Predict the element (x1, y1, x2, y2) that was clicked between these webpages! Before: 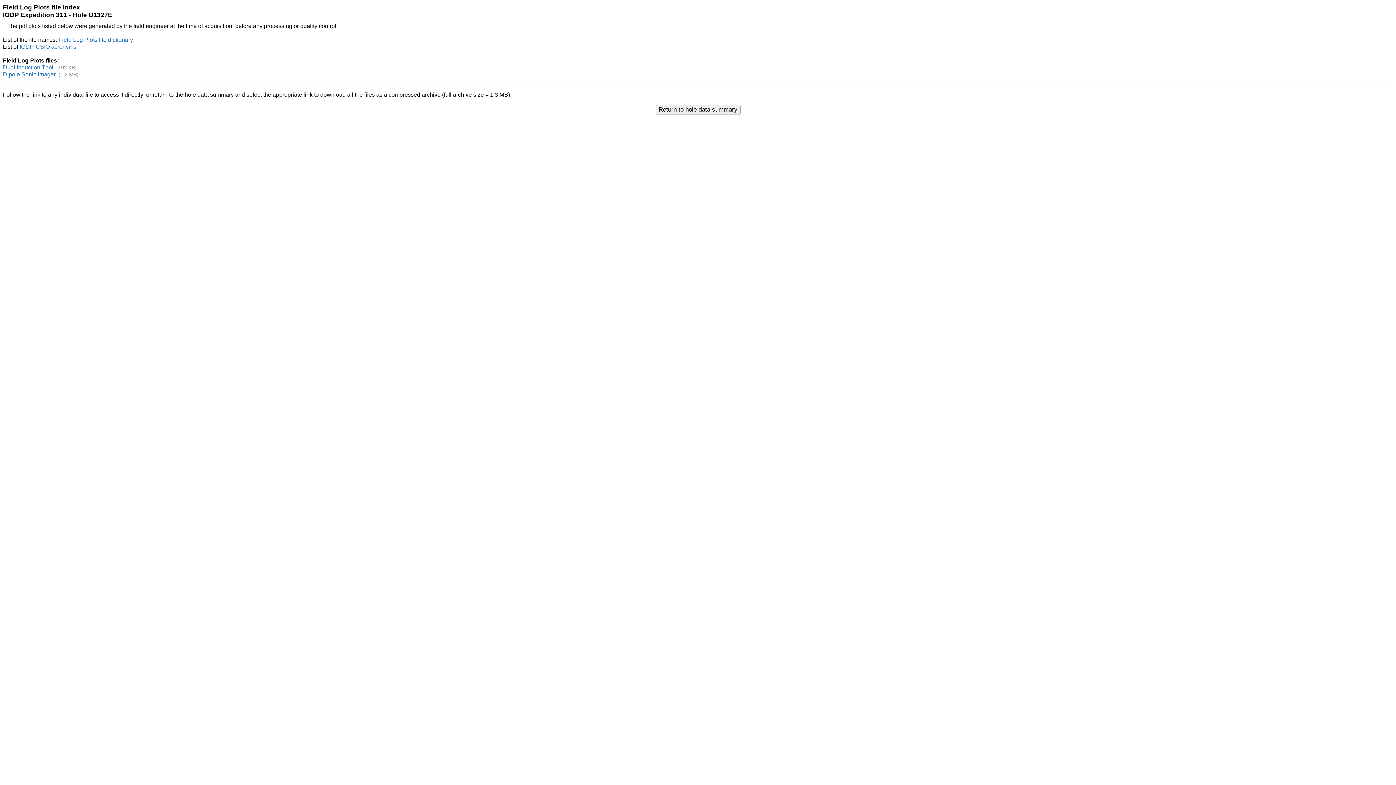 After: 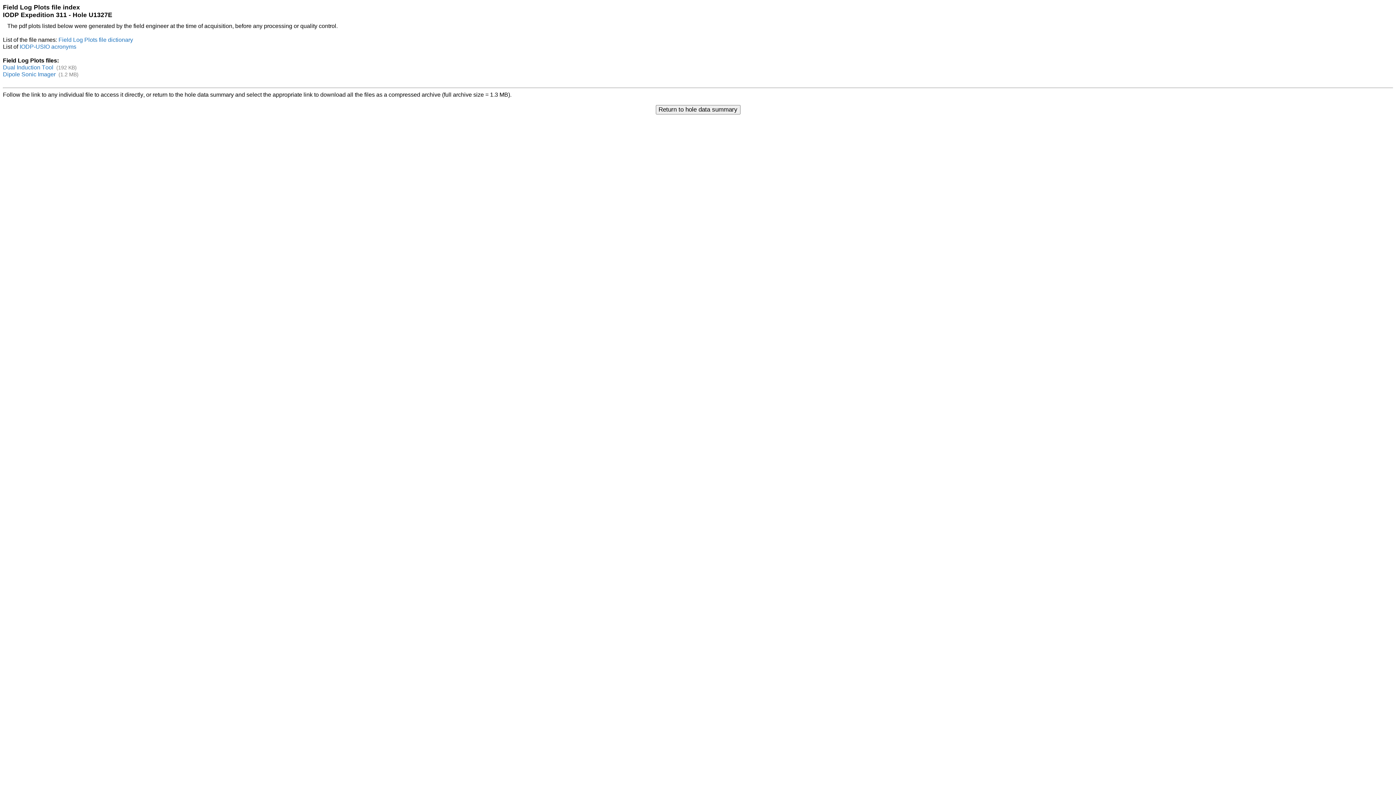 Action: bbox: (2, 71, 55, 77) label: Dipole Sonic Imager